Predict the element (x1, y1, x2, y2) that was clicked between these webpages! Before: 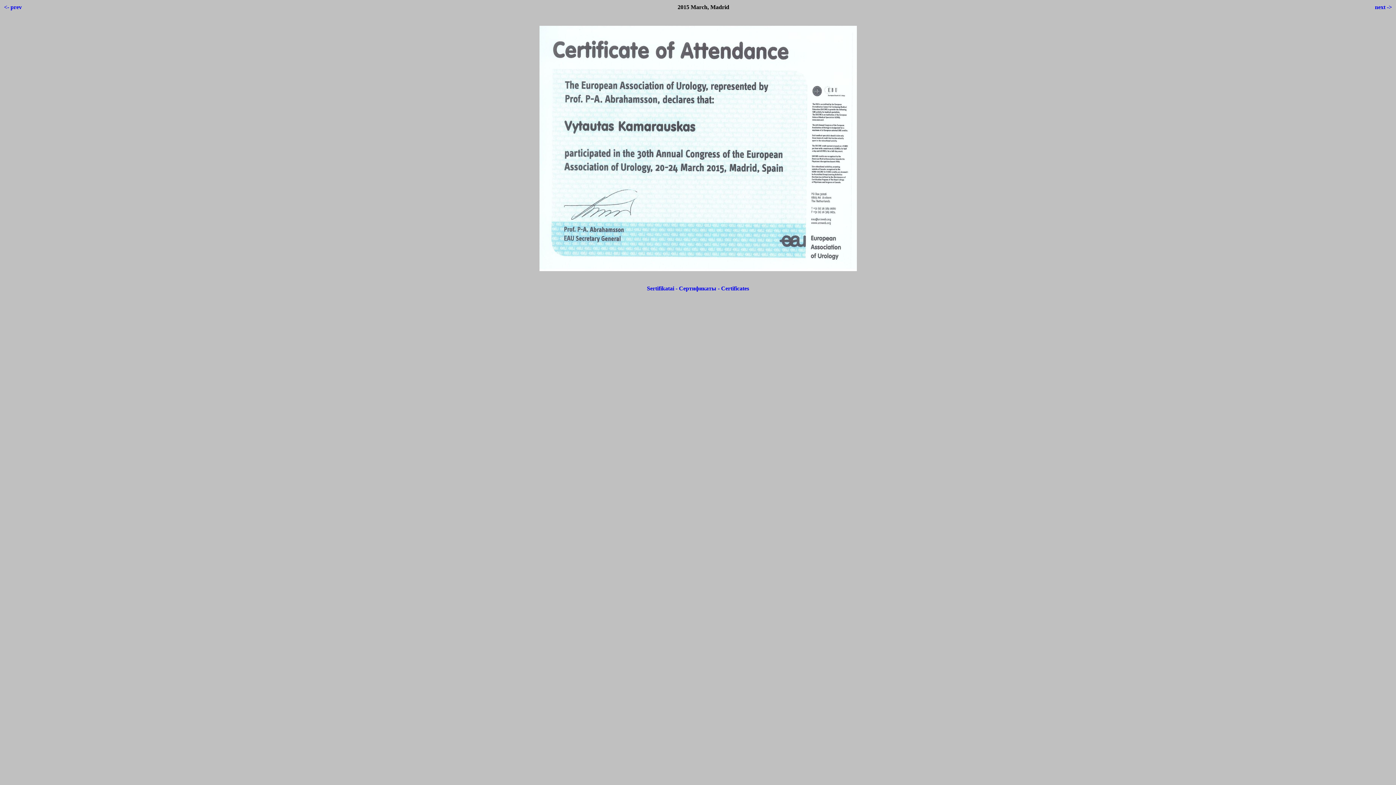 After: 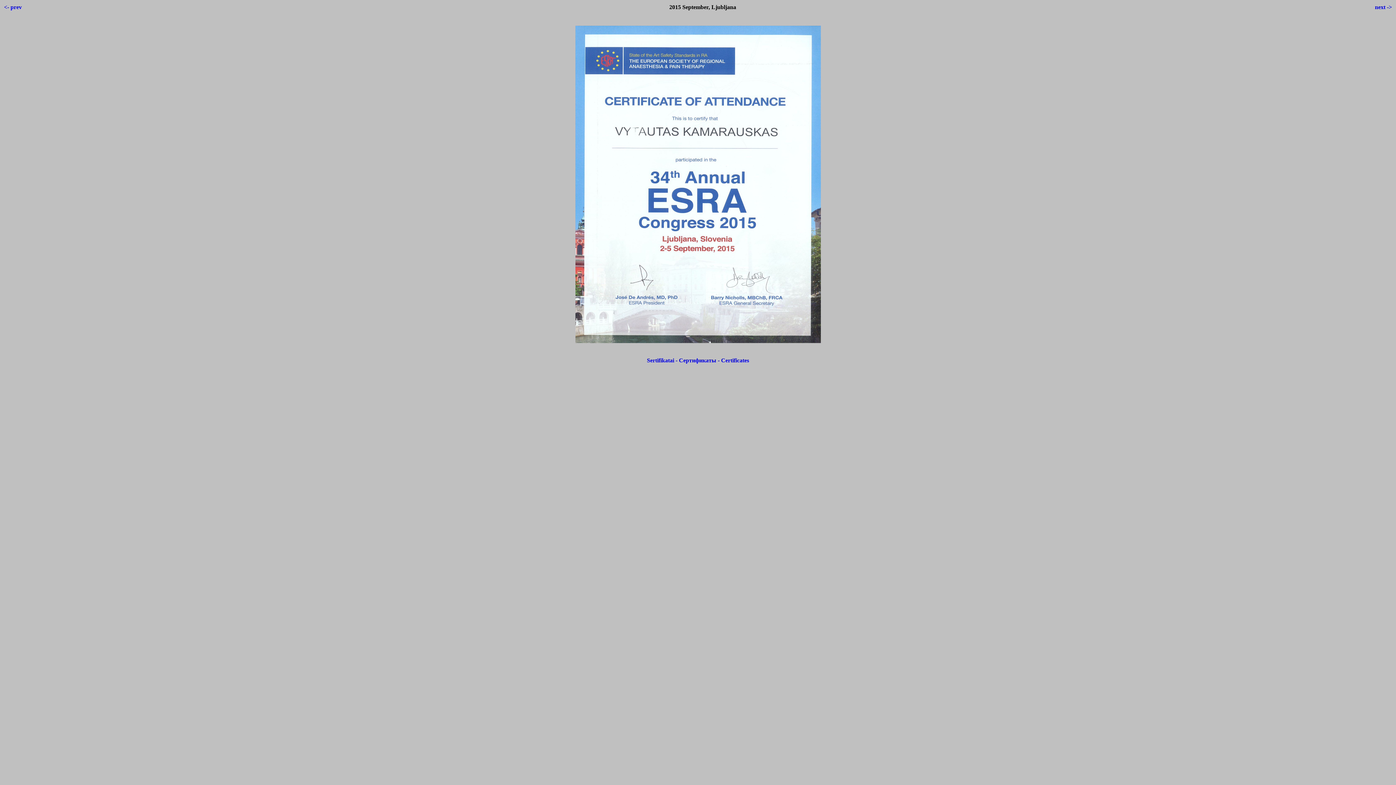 Action: bbox: (1375, 4, 1392, 10) label: next ->